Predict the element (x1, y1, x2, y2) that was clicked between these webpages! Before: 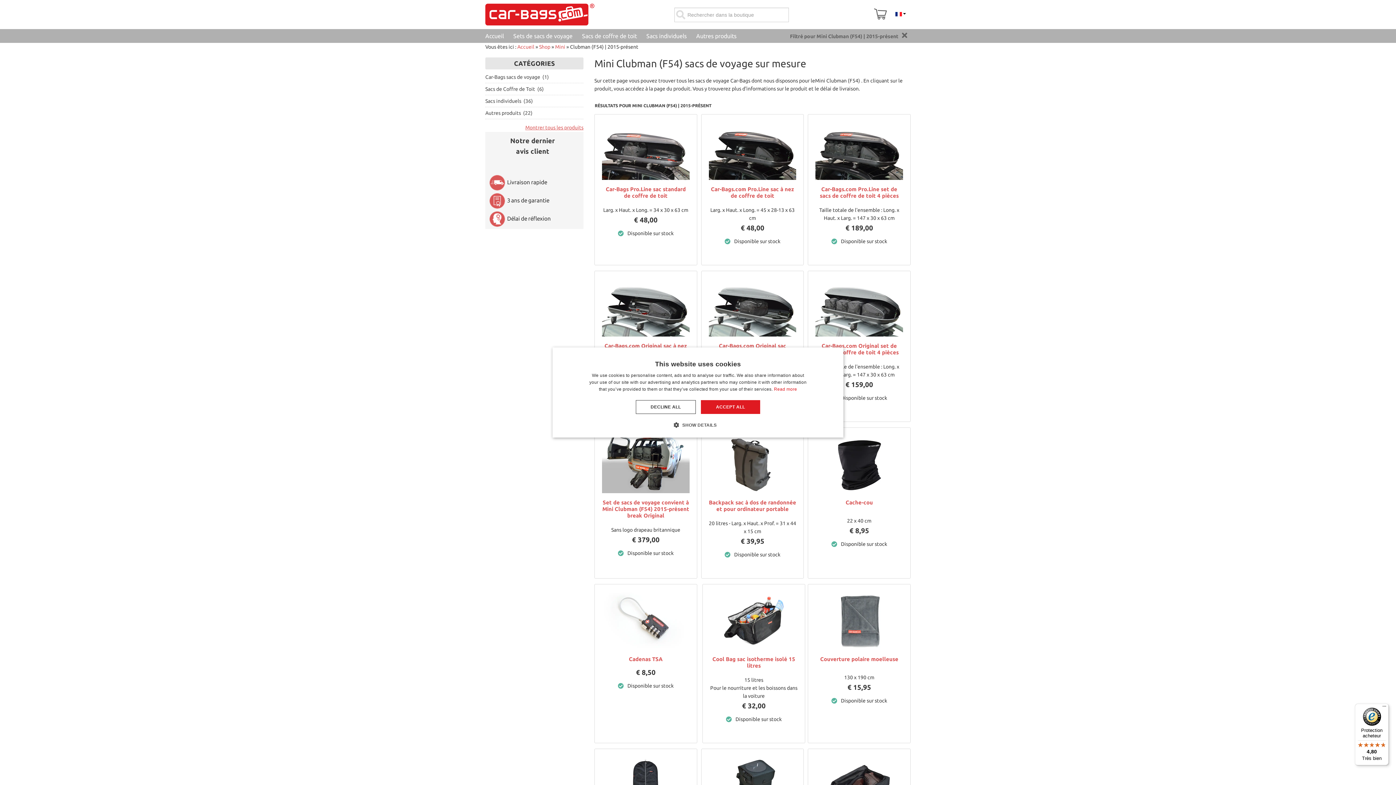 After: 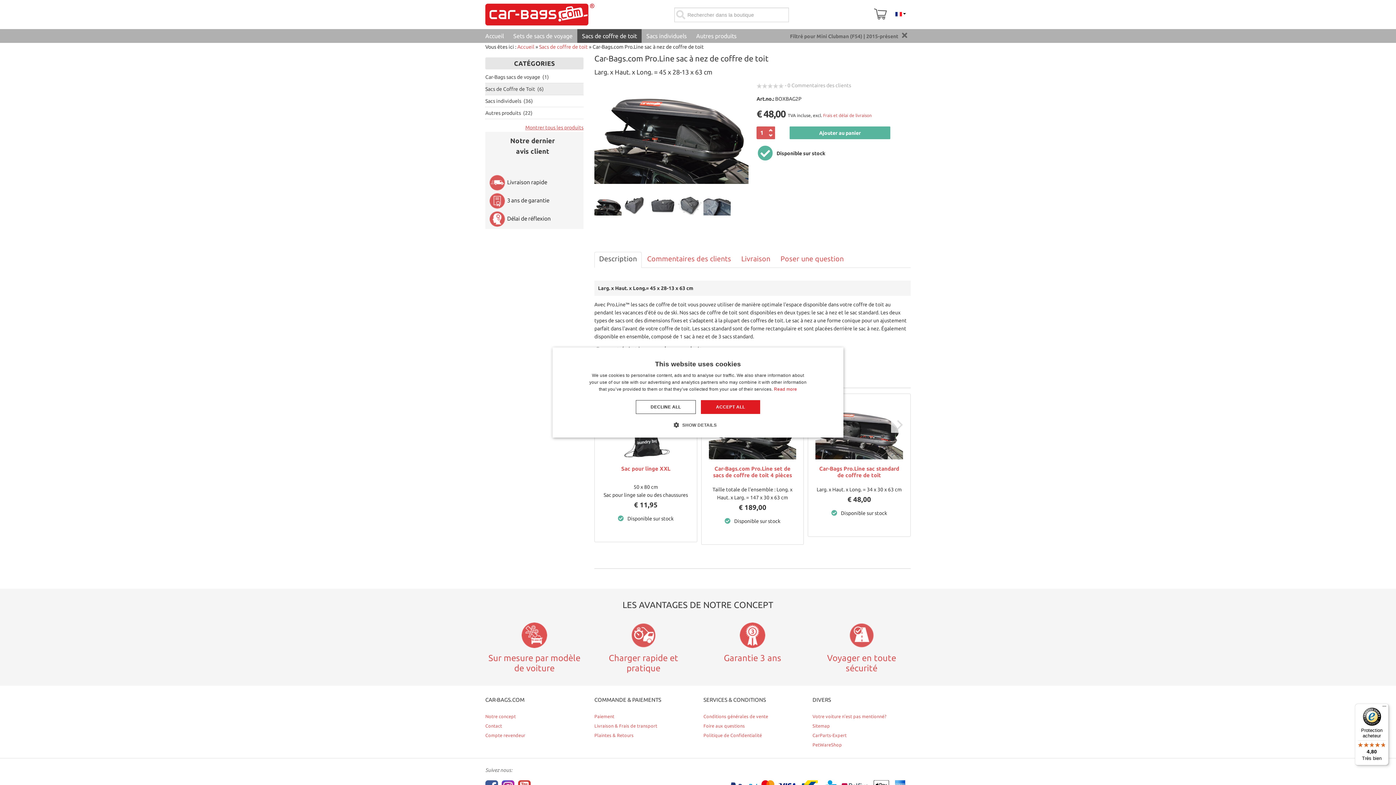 Action: bbox: (708, 186, 796, 199) label: Car-Bags.com Pro.Line sac à nez de coffre de toit